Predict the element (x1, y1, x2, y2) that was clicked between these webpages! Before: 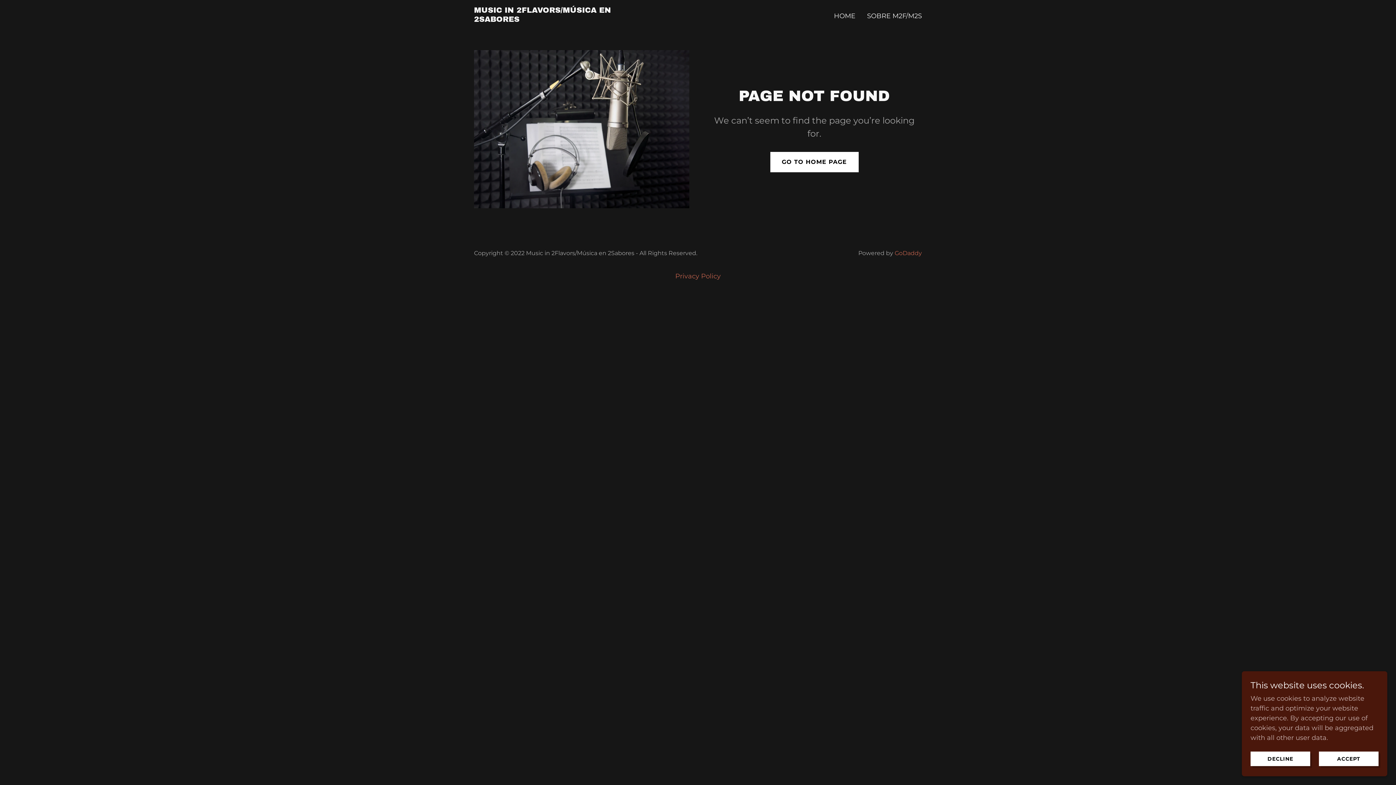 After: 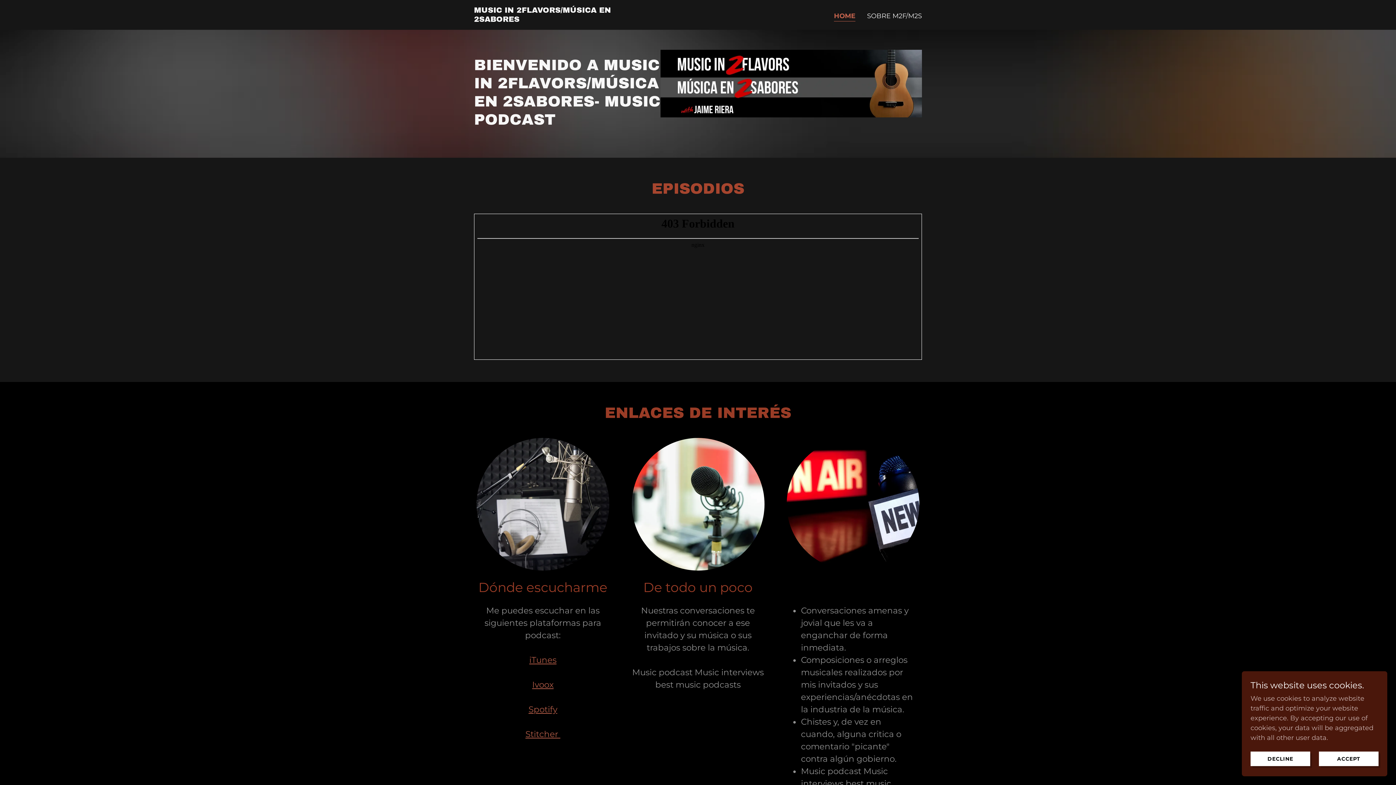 Action: bbox: (770, 151, 858, 172) label: GO TO HOME PAGE